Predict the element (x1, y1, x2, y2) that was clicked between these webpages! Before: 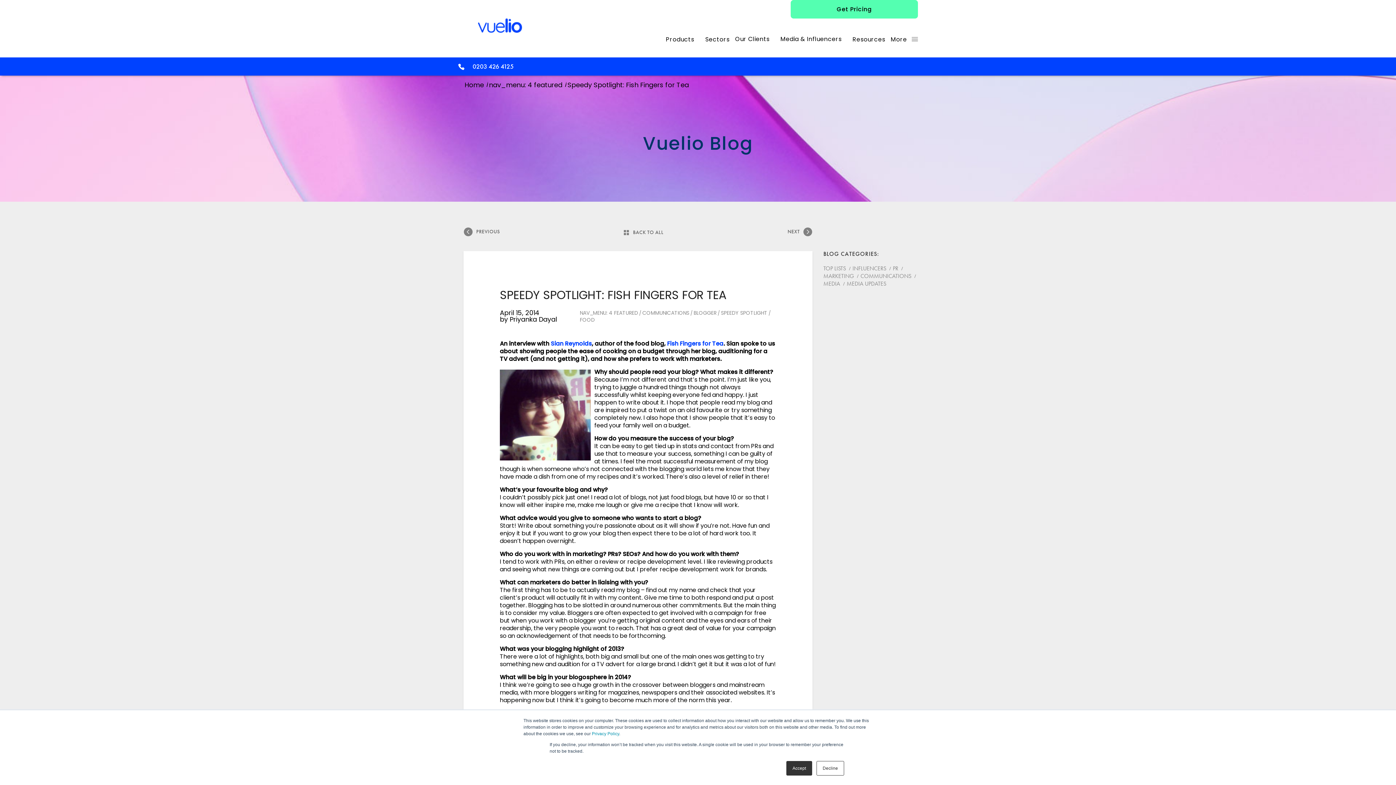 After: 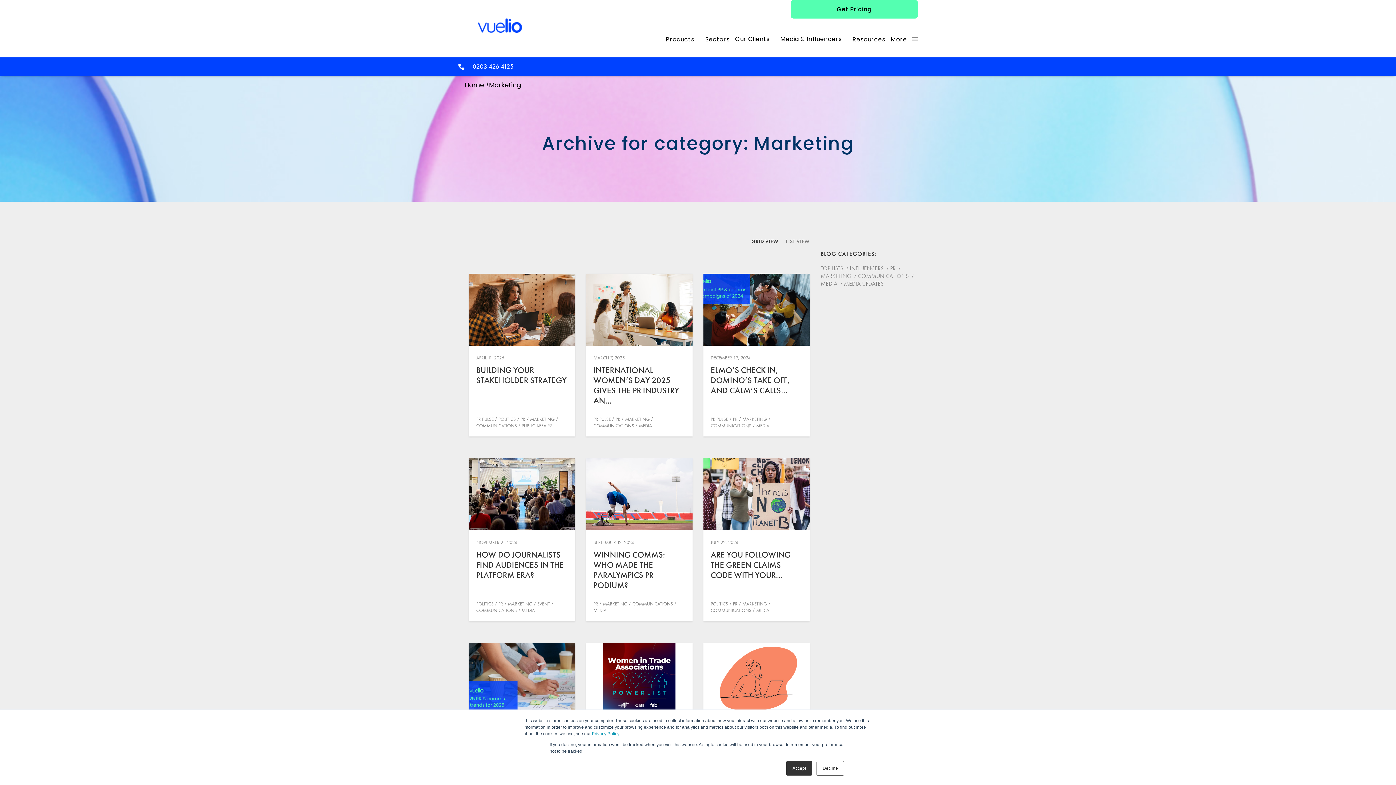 Action: bbox: (823, 272, 854, 280) label: MARKETING